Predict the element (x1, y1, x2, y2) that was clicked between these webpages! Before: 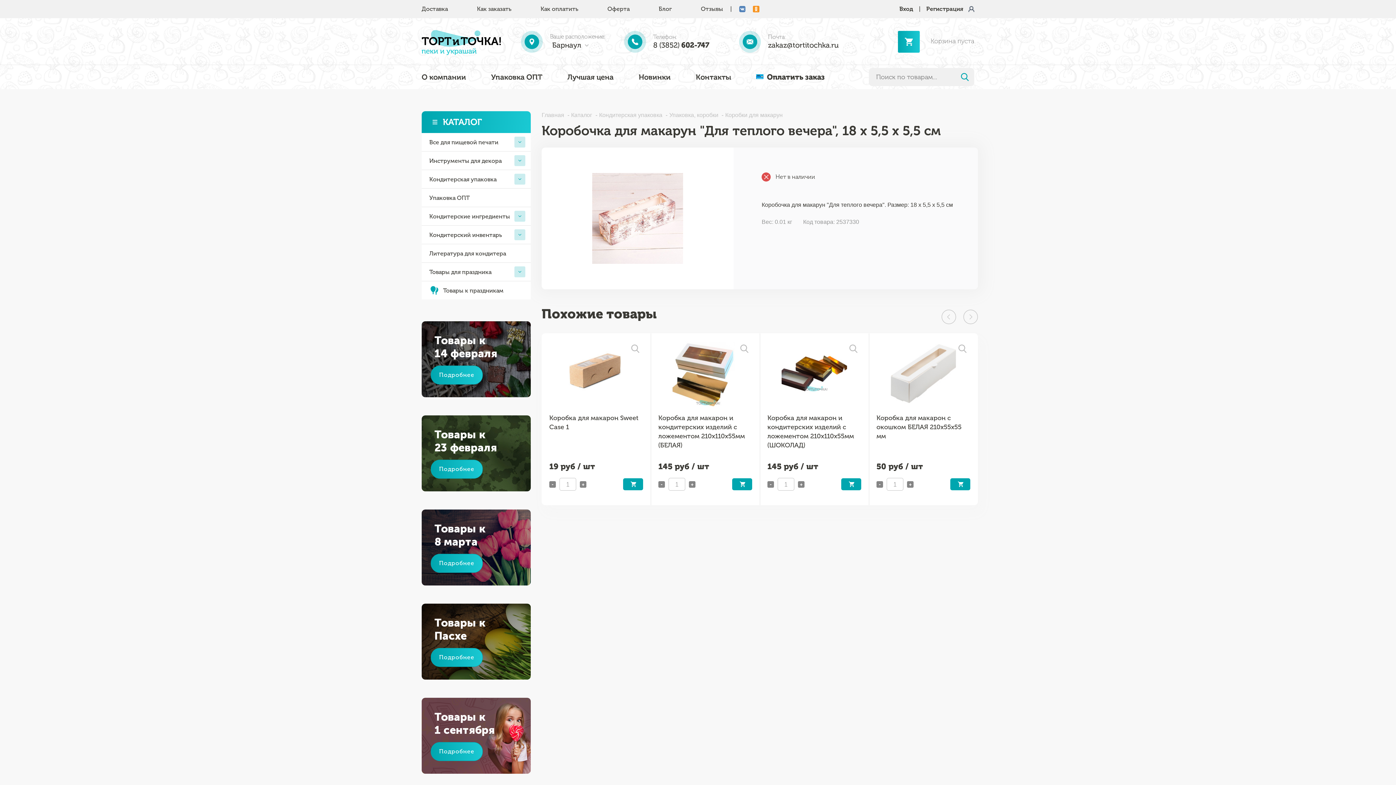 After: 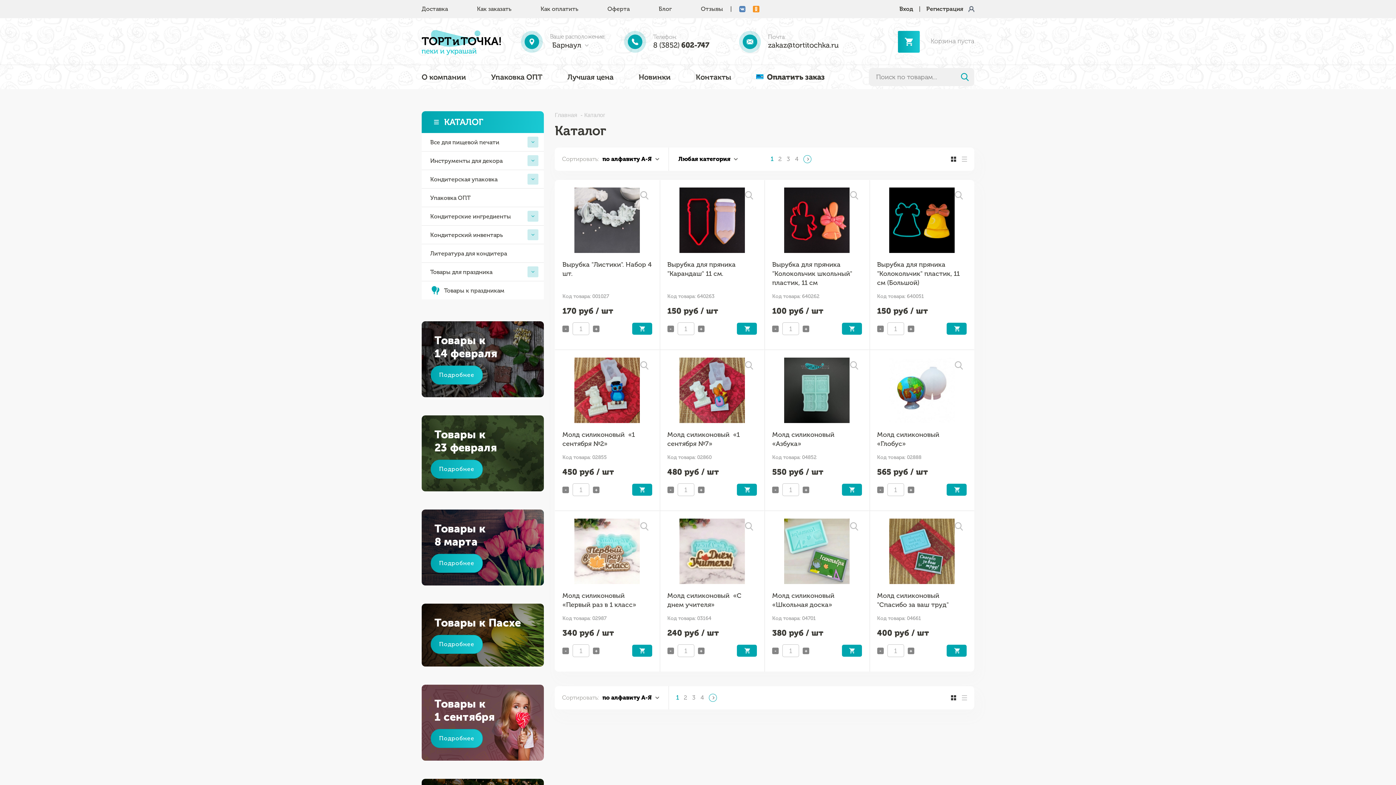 Action: bbox: (430, 742, 482, 761) label: Подробнее